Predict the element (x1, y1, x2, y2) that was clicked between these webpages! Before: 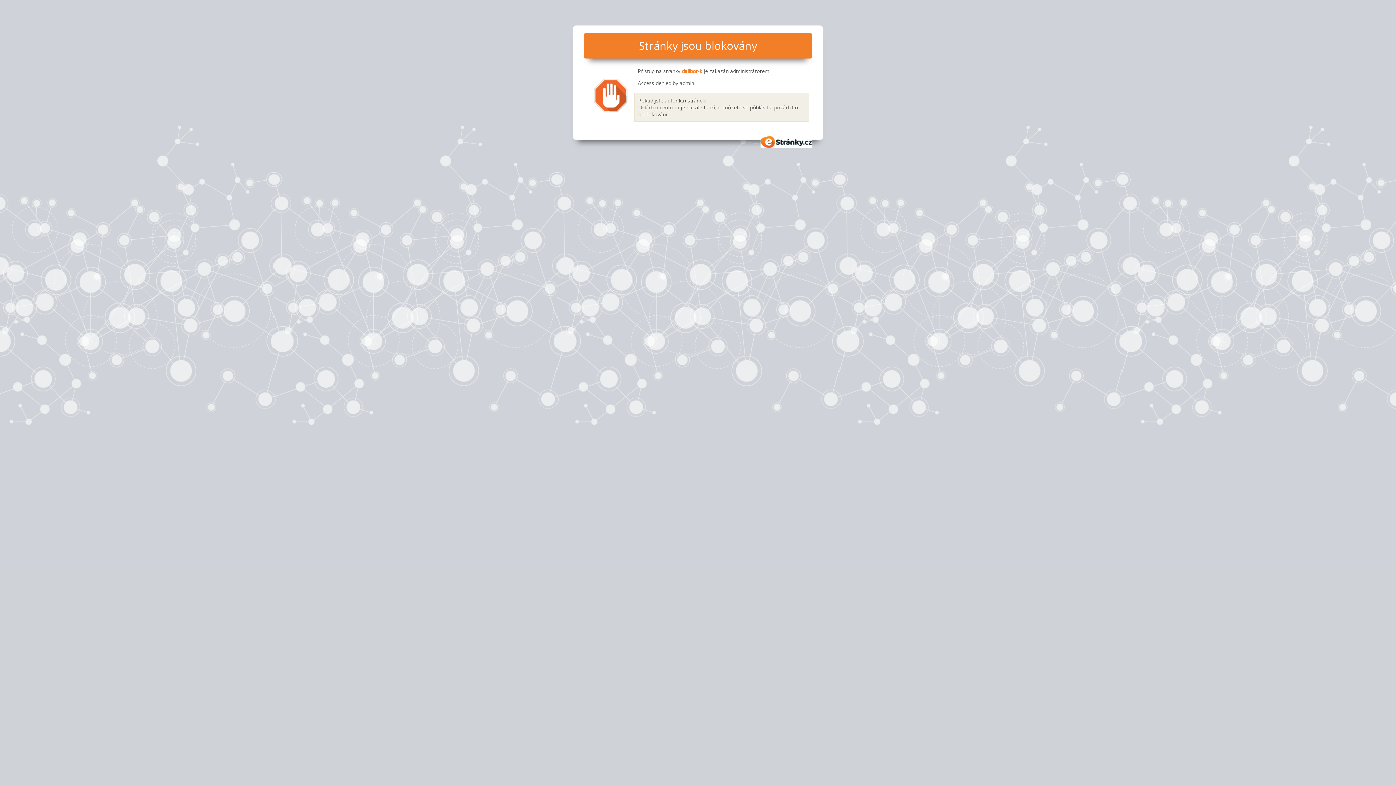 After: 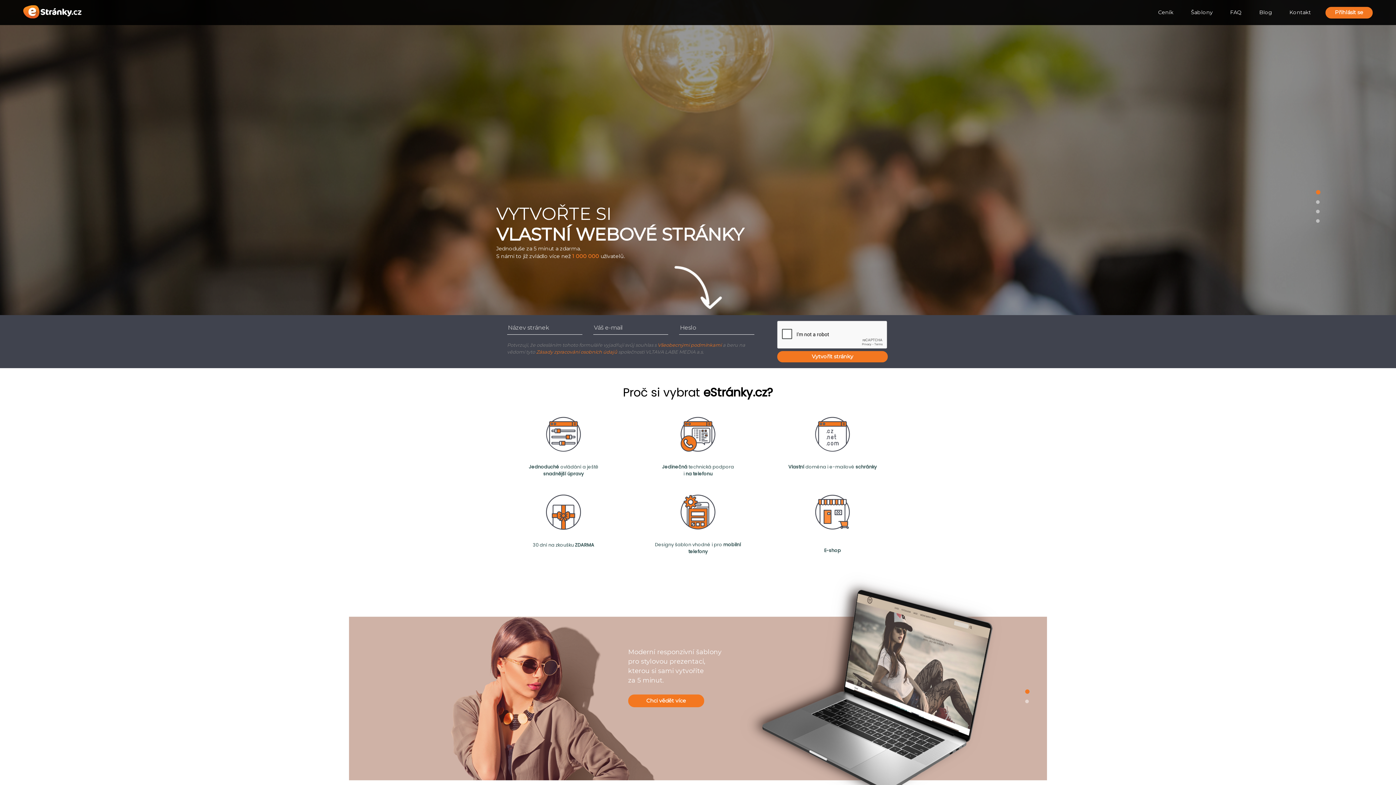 Action: label: eStránky.cz bbox: (760, 136, 812, 147)